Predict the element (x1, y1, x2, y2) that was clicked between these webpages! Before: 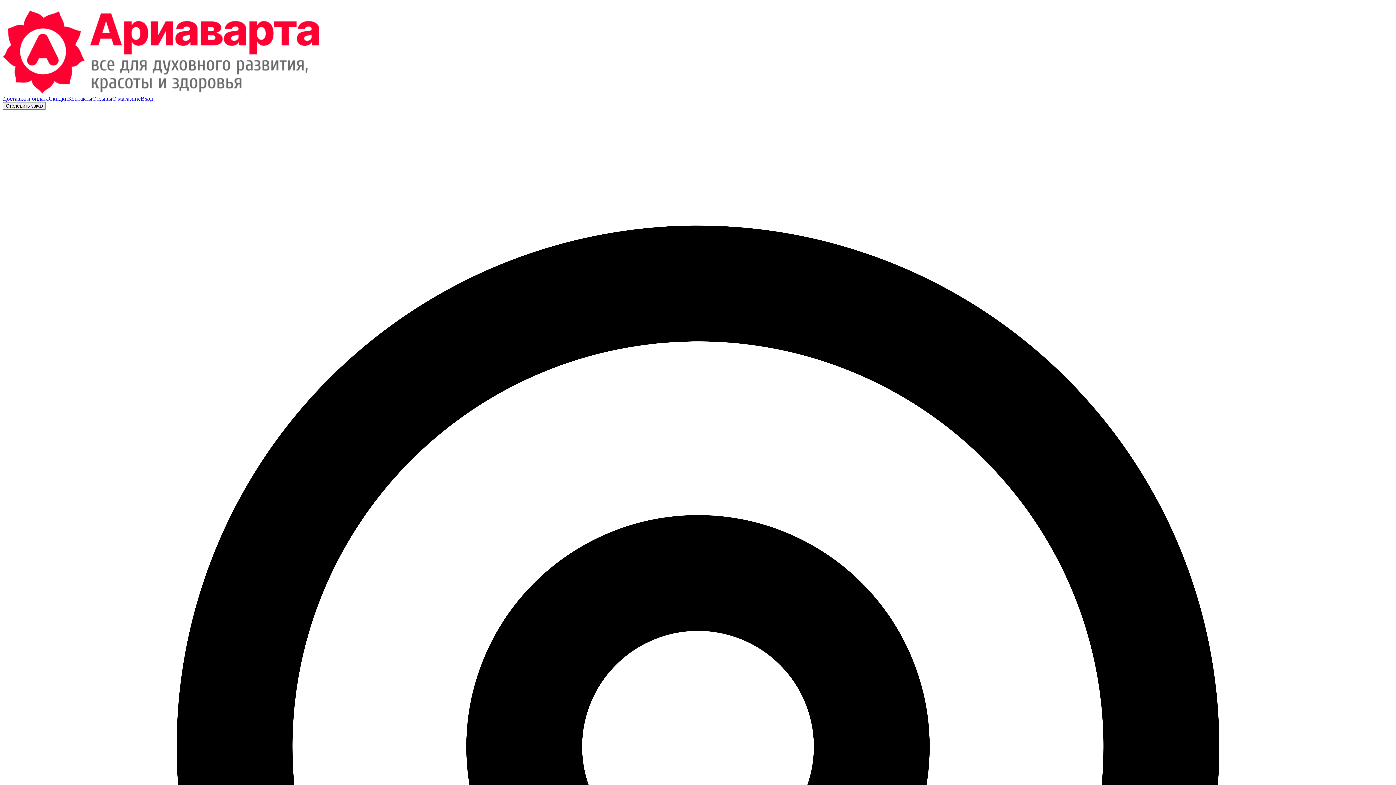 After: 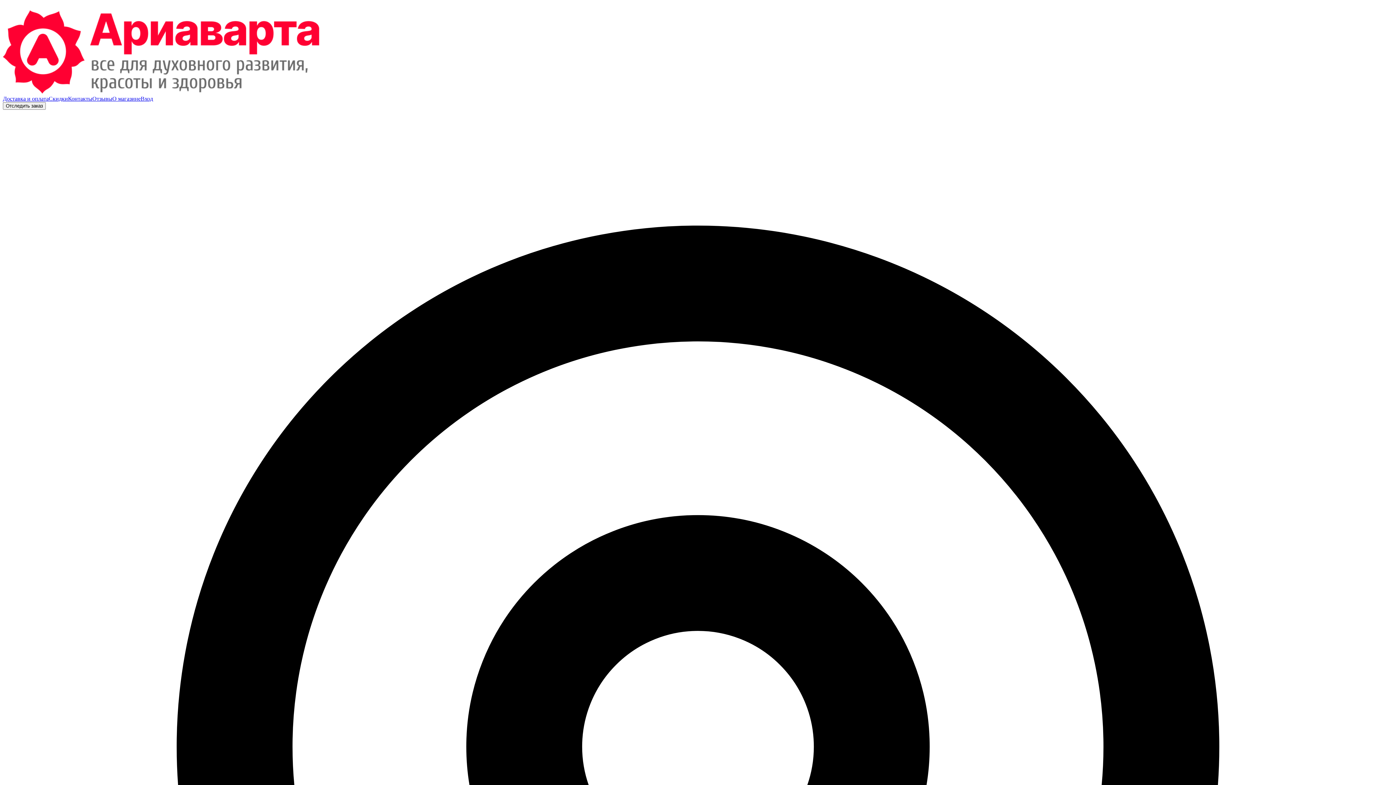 Action: bbox: (2, 89, 321, 95)